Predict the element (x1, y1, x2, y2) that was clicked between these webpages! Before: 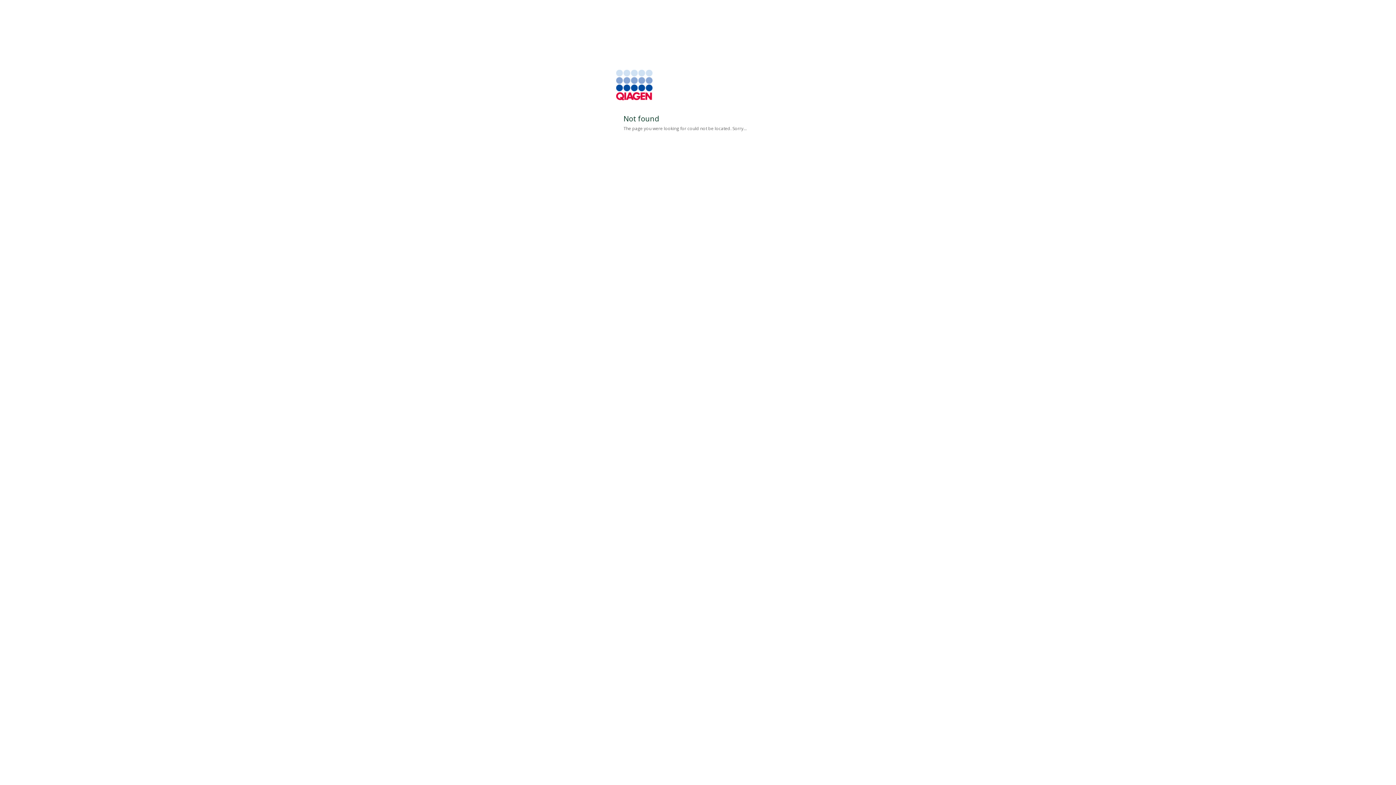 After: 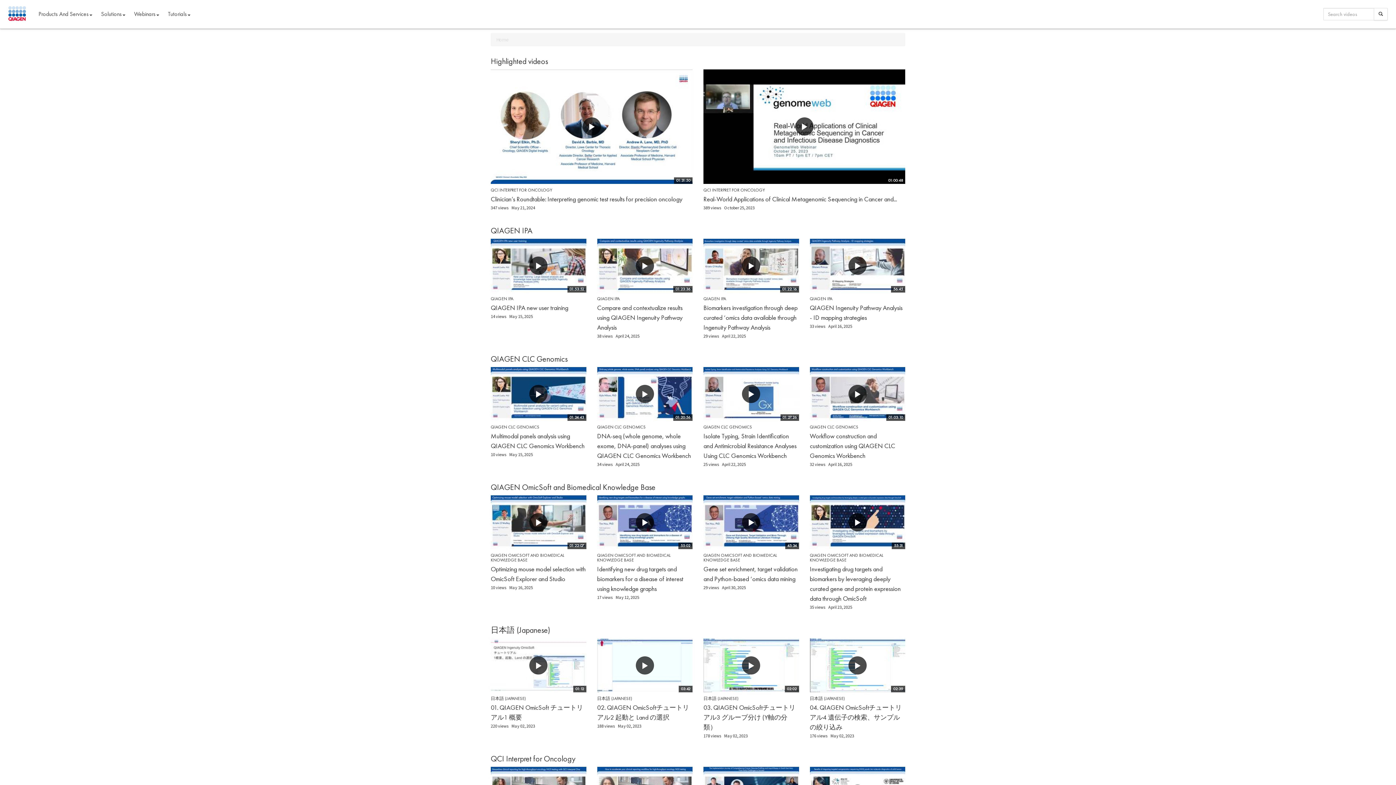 Action: bbox: (616, 98, 652, 106)